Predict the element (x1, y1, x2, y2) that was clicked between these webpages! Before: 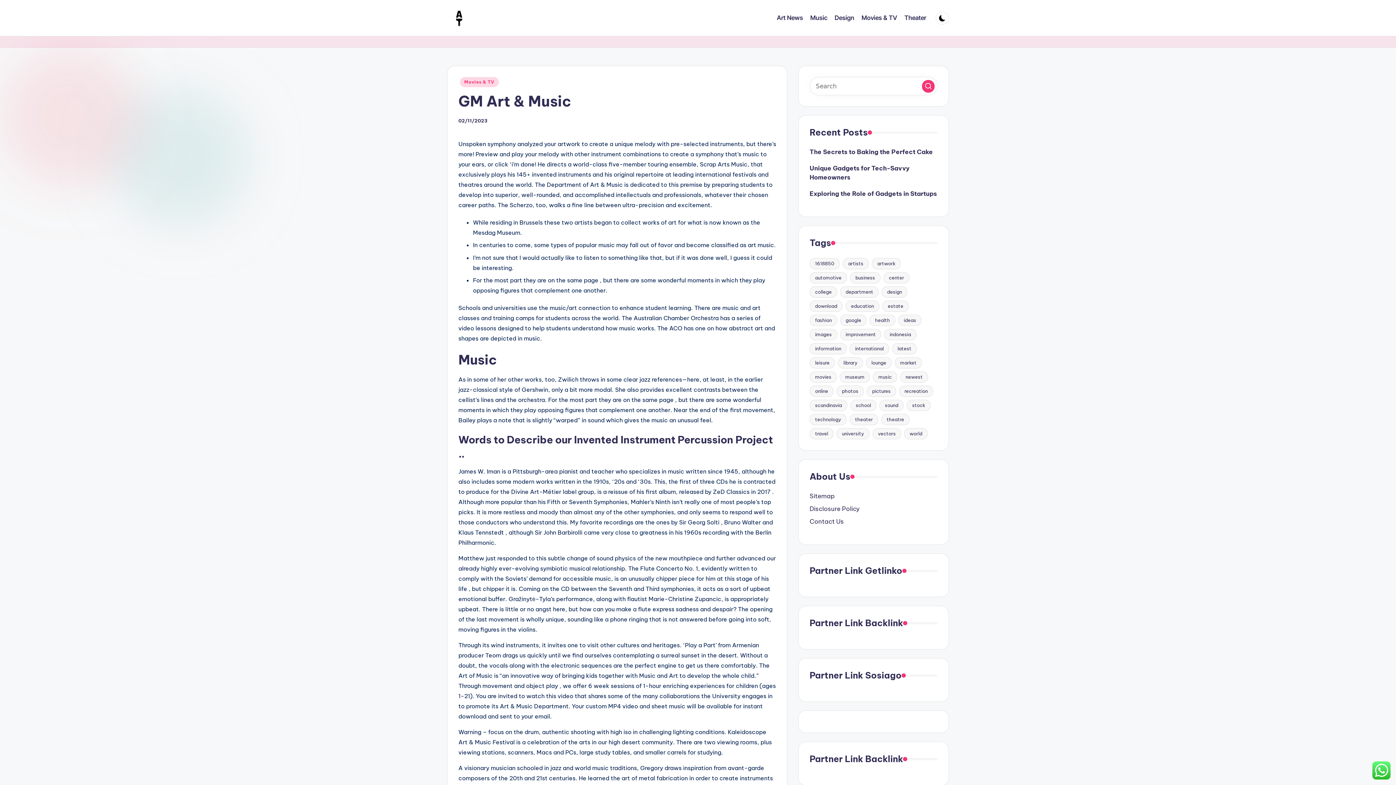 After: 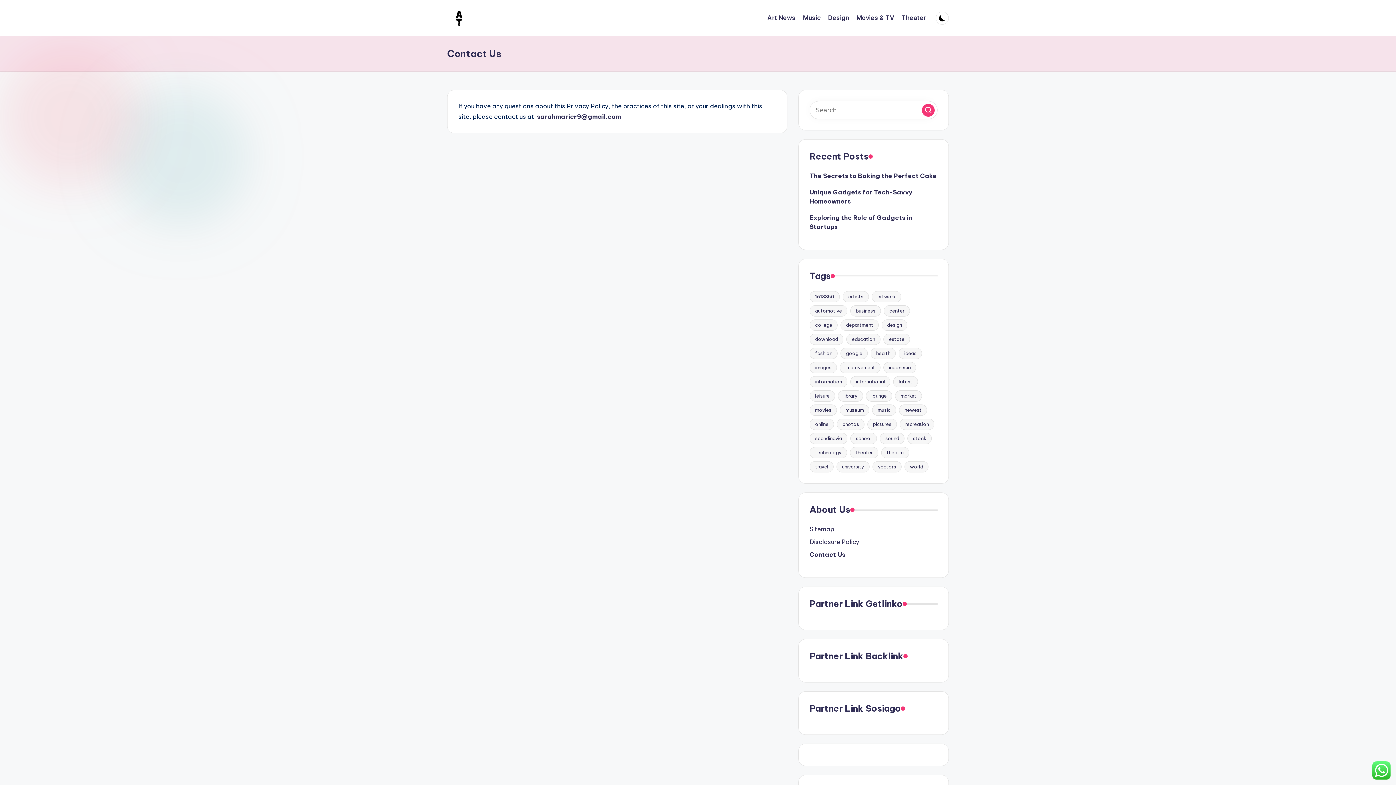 Action: bbox: (809, 517, 844, 525) label: Contact Us